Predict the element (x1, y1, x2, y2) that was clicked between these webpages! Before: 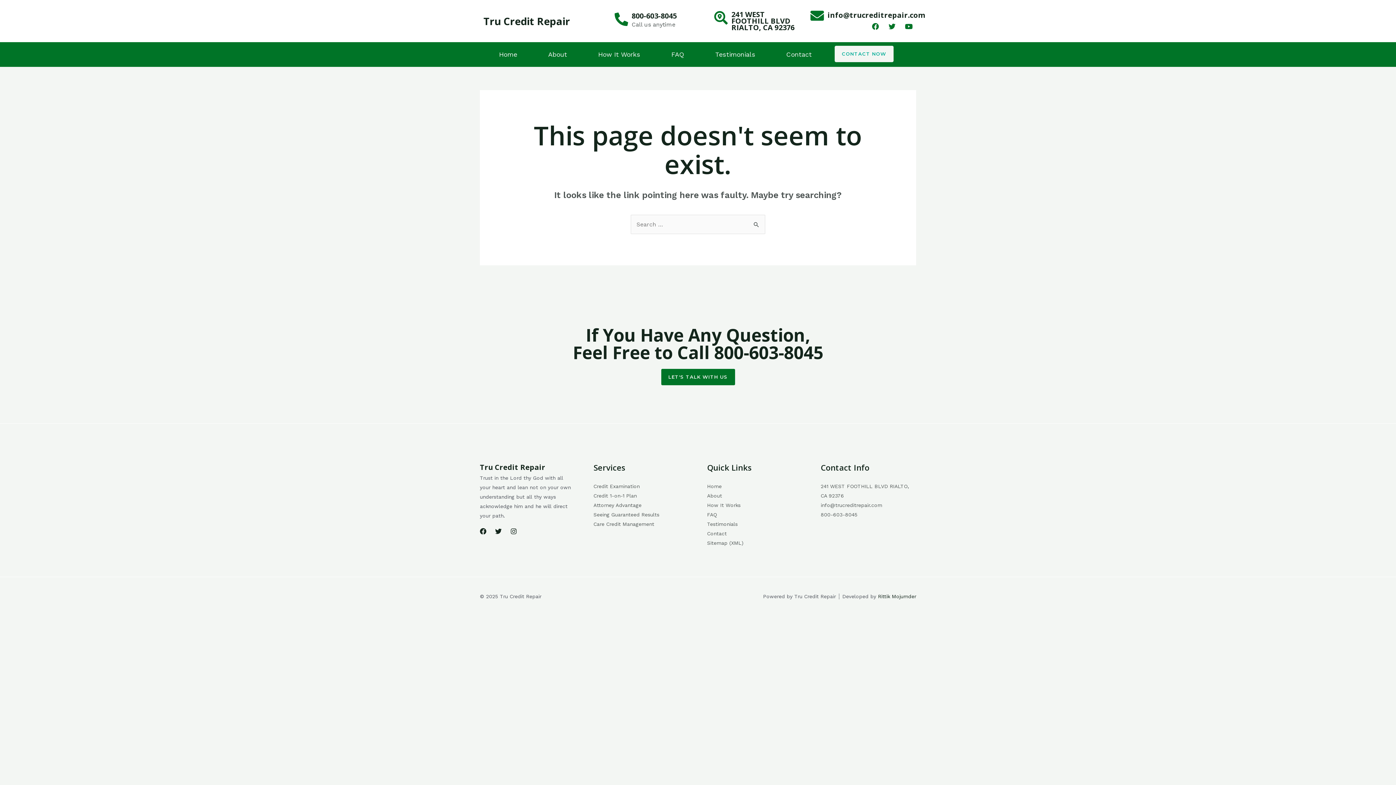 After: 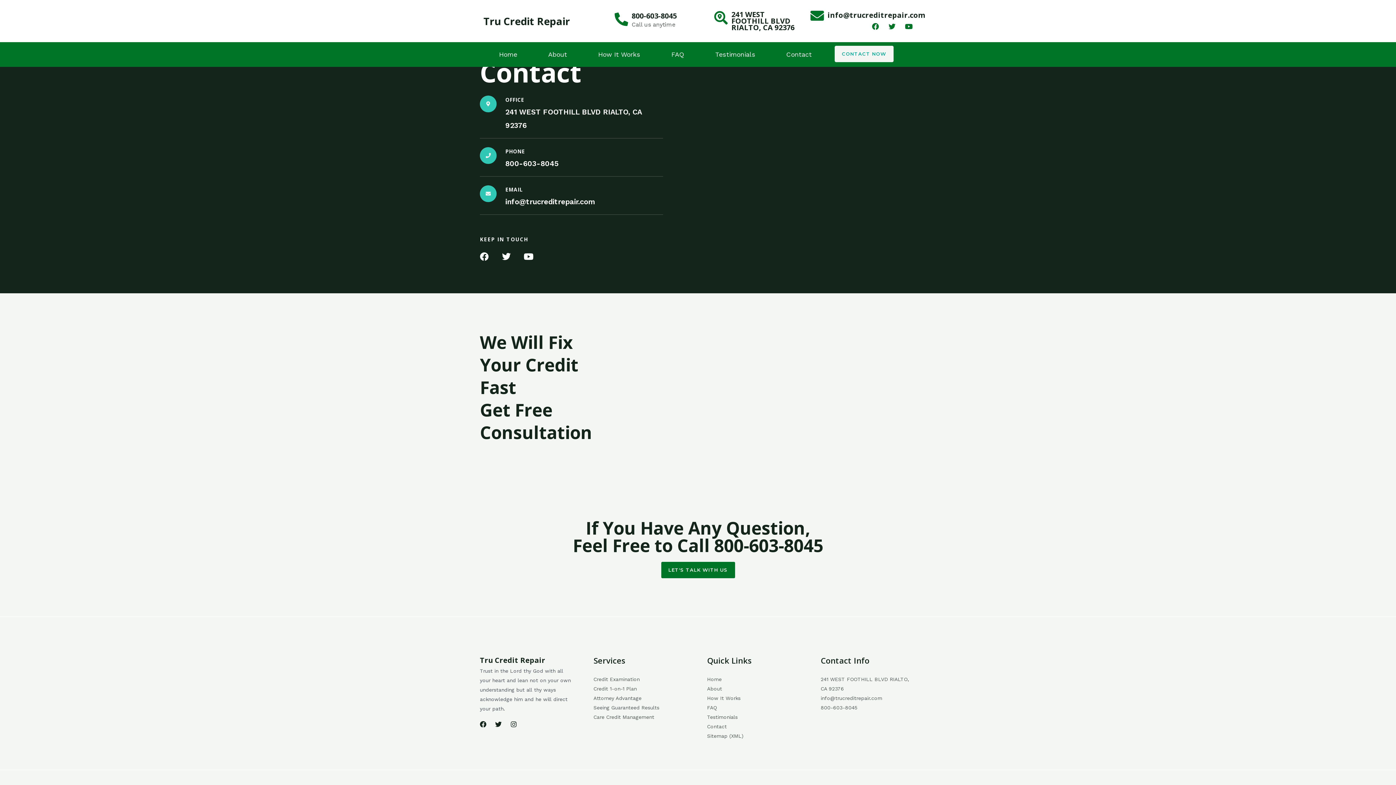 Action: bbox: (834, 45, 893, 62) label: CONTACT NOW